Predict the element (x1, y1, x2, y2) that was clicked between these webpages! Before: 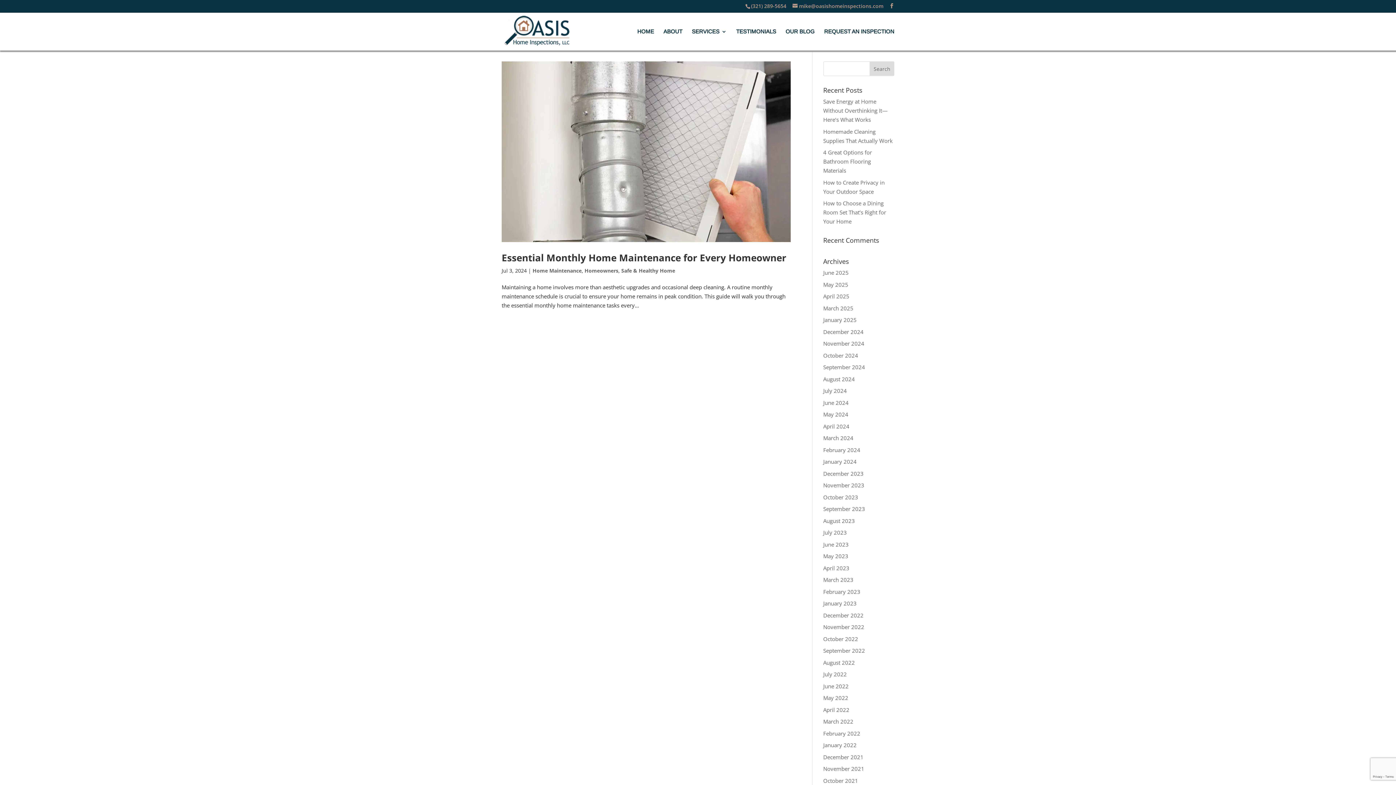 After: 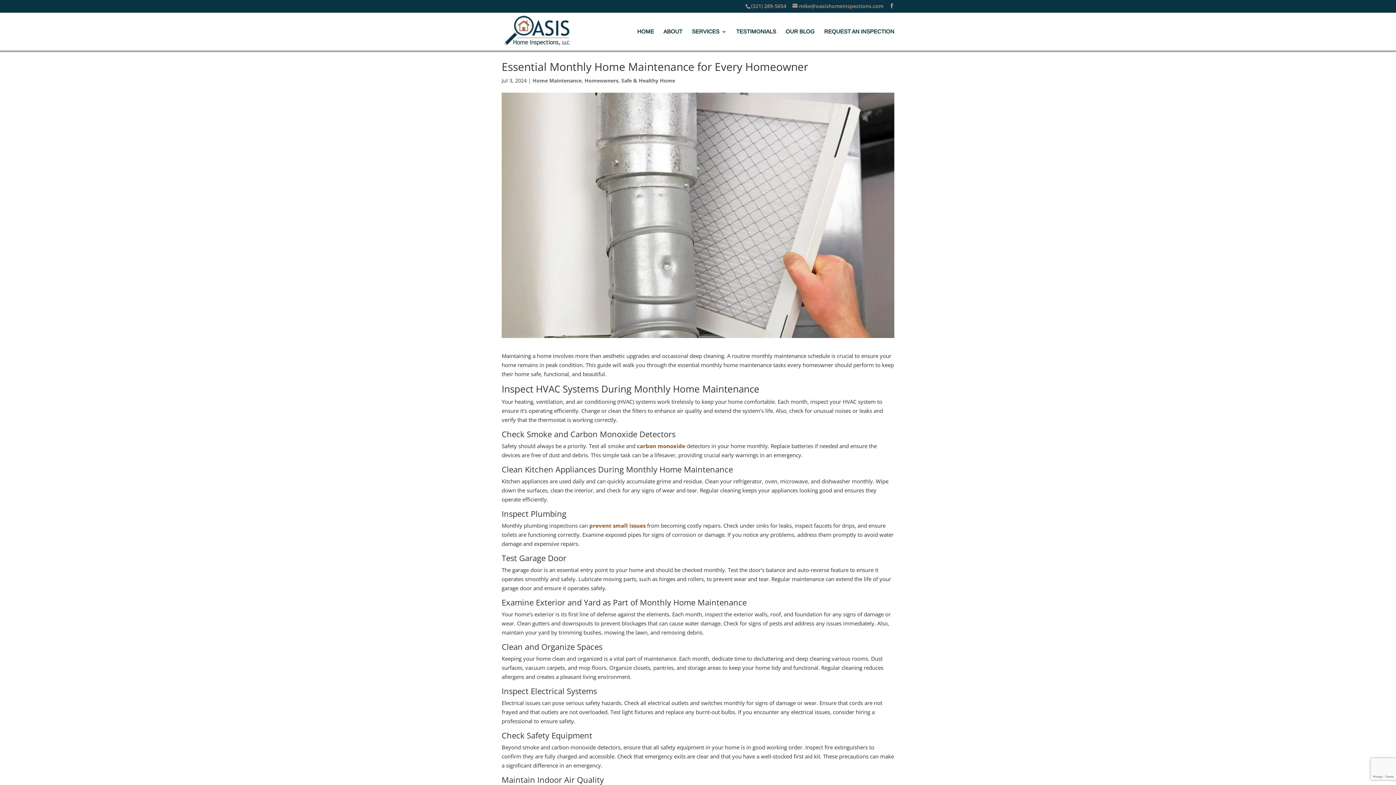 Action: label: Essential Monthly Home Maintenance for Every Homeowner bbox: (501, 251, 786, 264)